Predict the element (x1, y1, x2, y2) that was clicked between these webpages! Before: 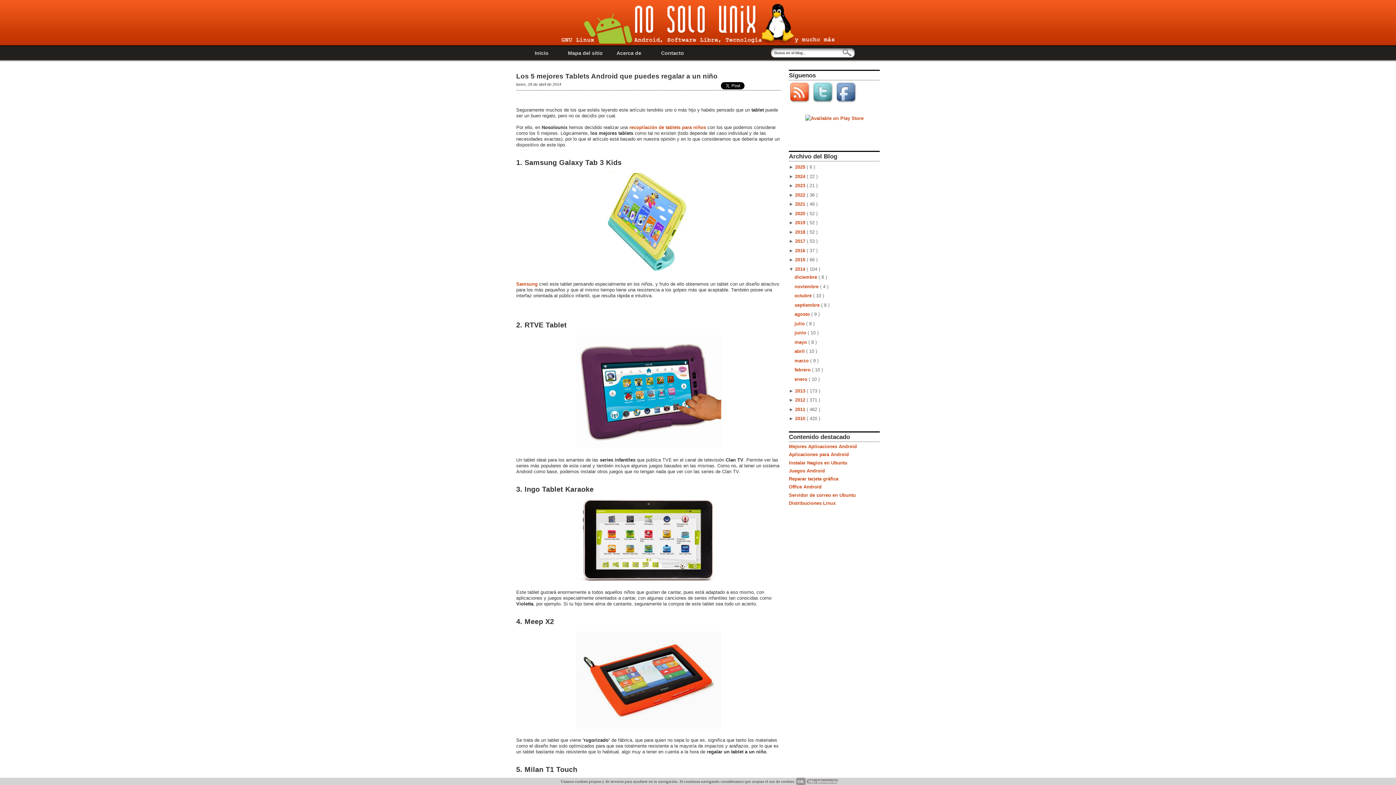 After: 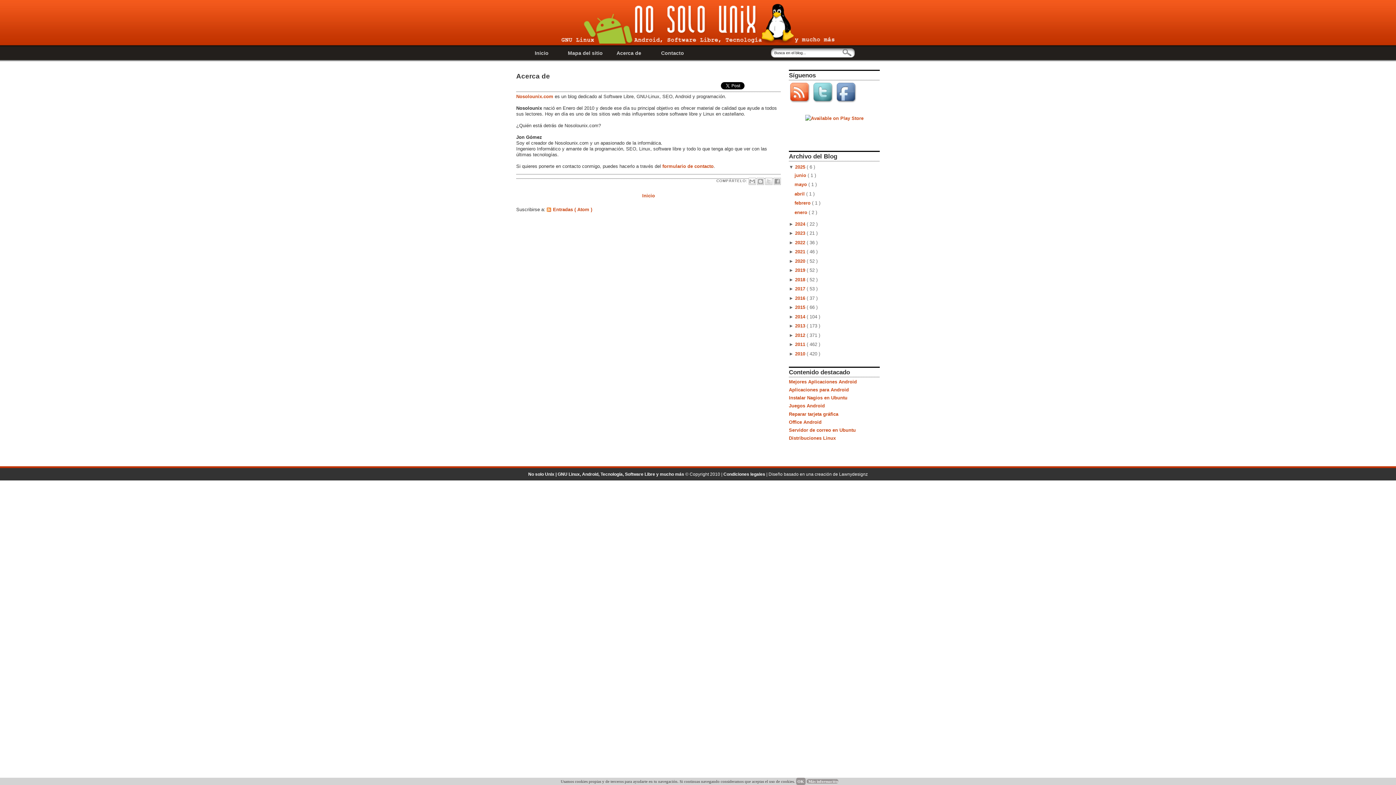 Action: label: Acerca de bbox: (607, 49, 650, 57)